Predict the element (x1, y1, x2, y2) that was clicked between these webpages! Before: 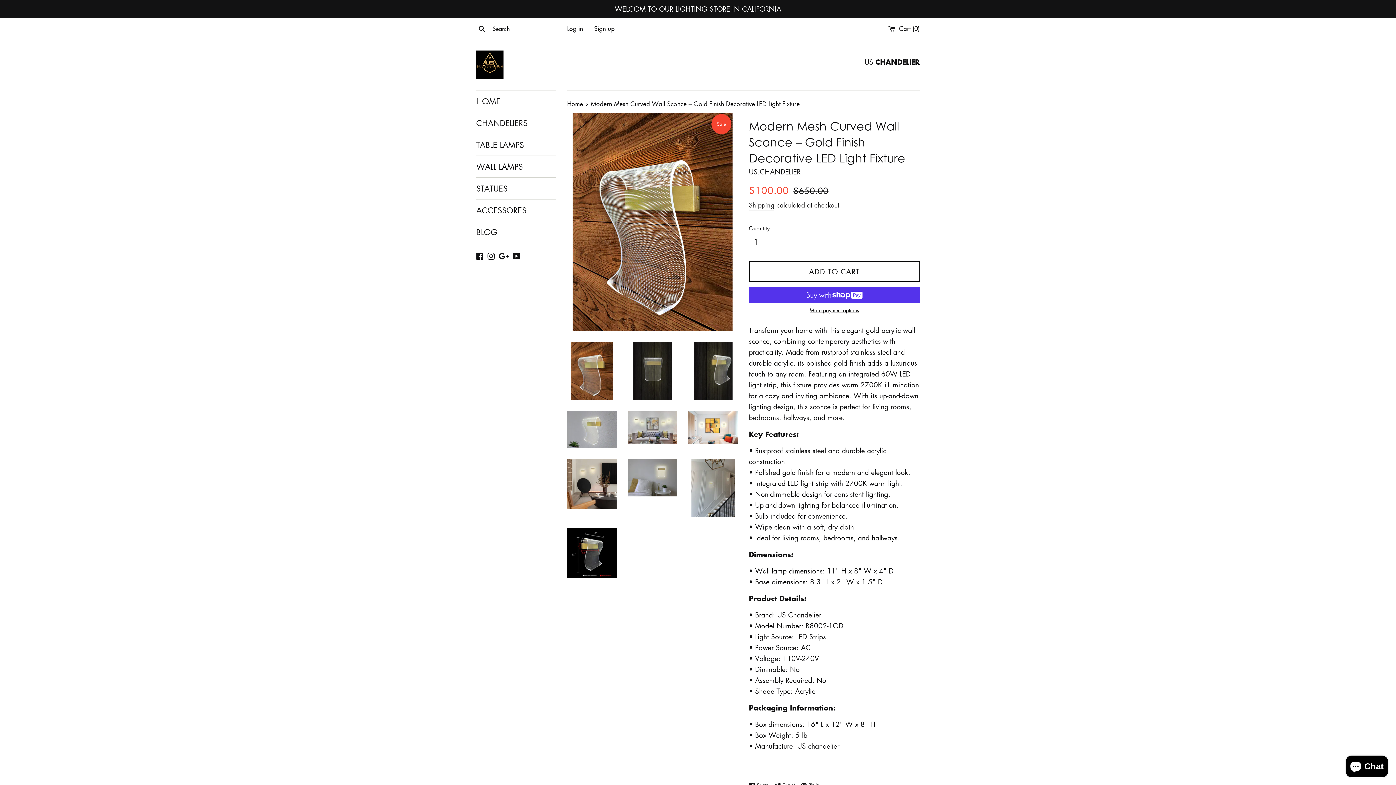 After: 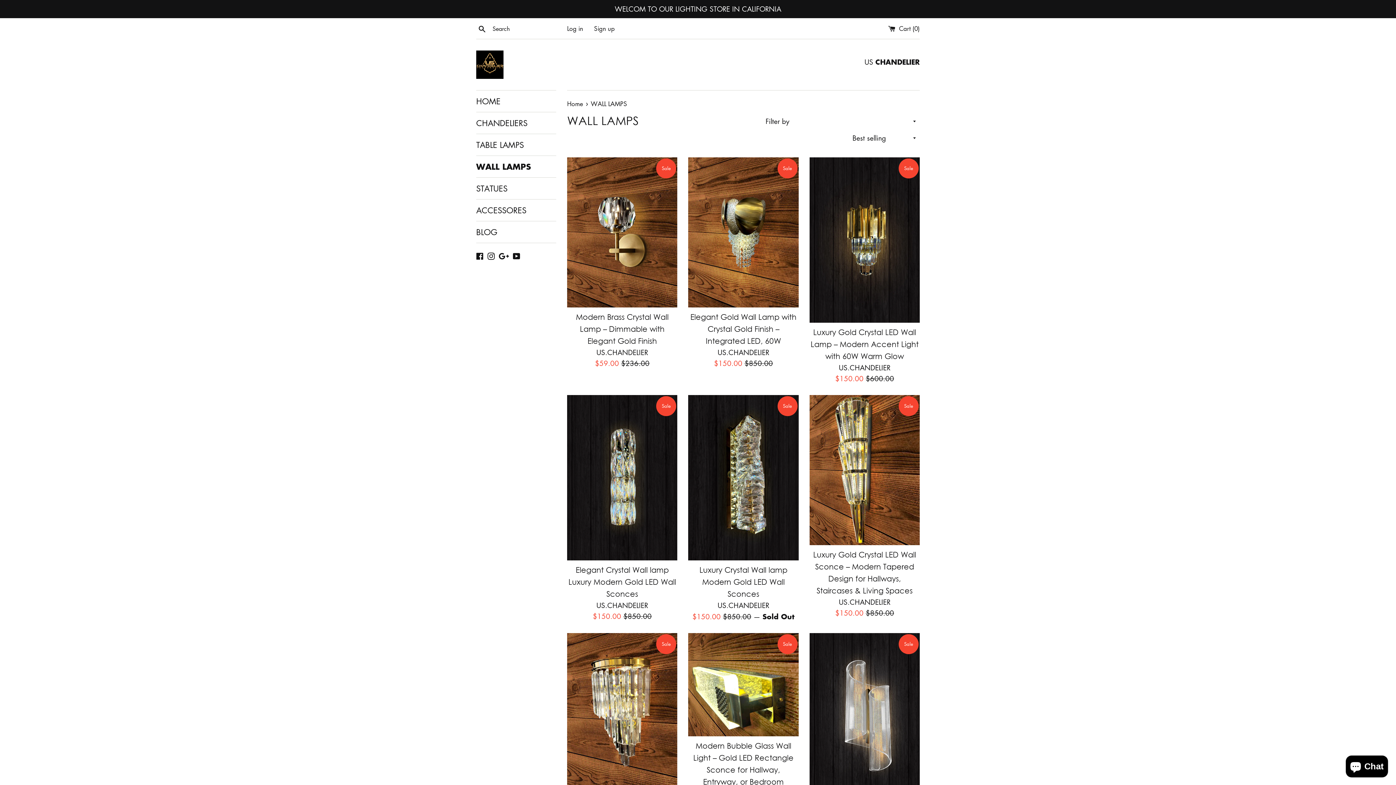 Action: bbox: (476, 156, 556, 177) label: WALL LAMPS